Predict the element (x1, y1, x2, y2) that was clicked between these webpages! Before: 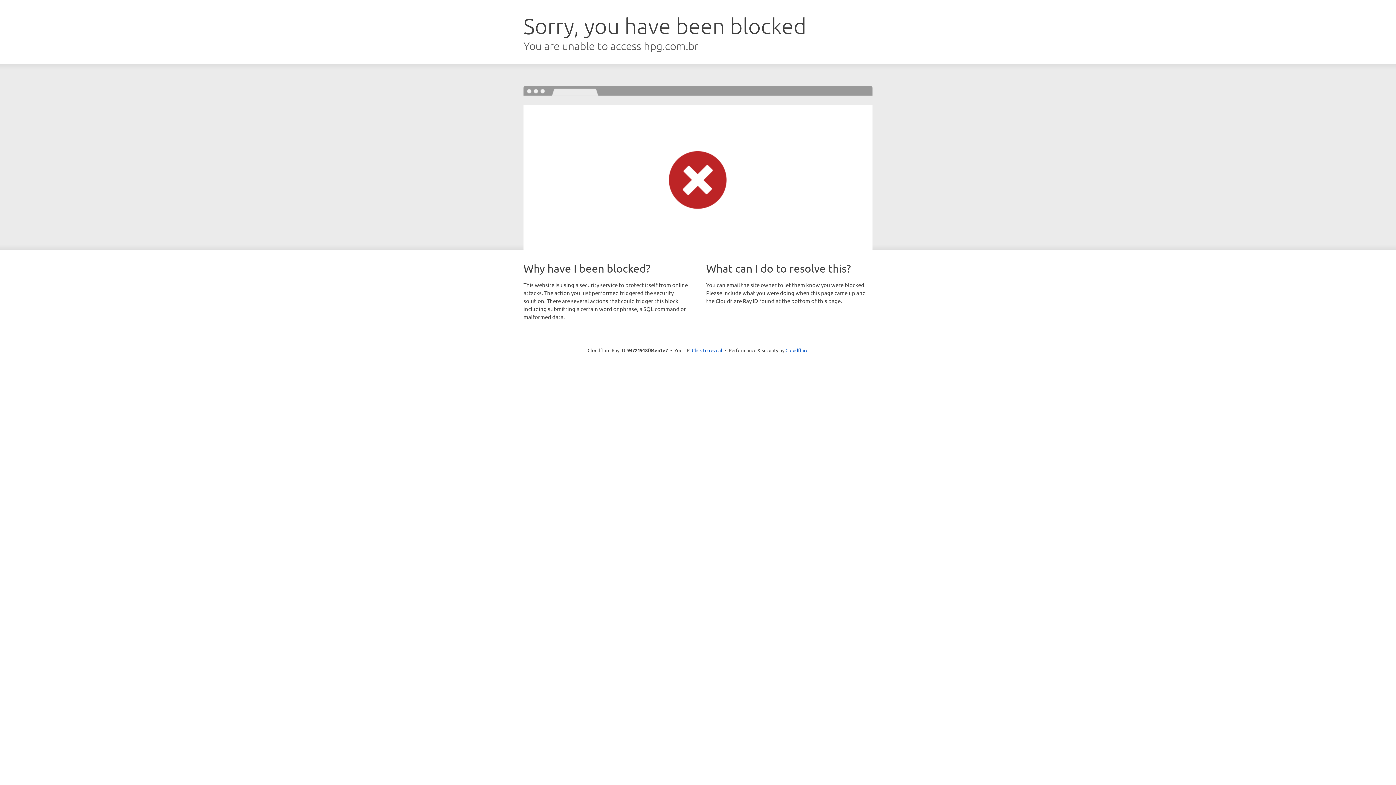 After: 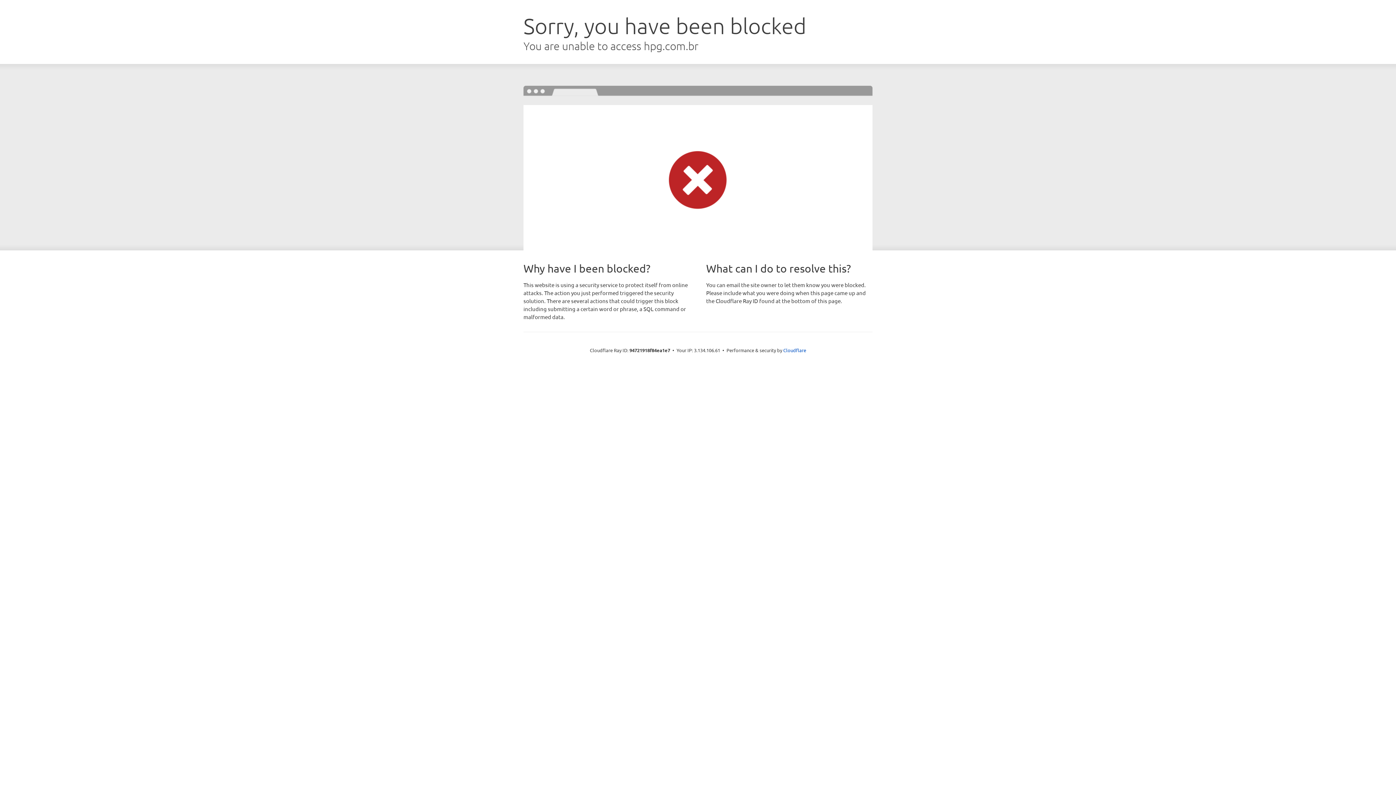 Action: label: Click to reveal bbox: (692, 346, 722, 353)